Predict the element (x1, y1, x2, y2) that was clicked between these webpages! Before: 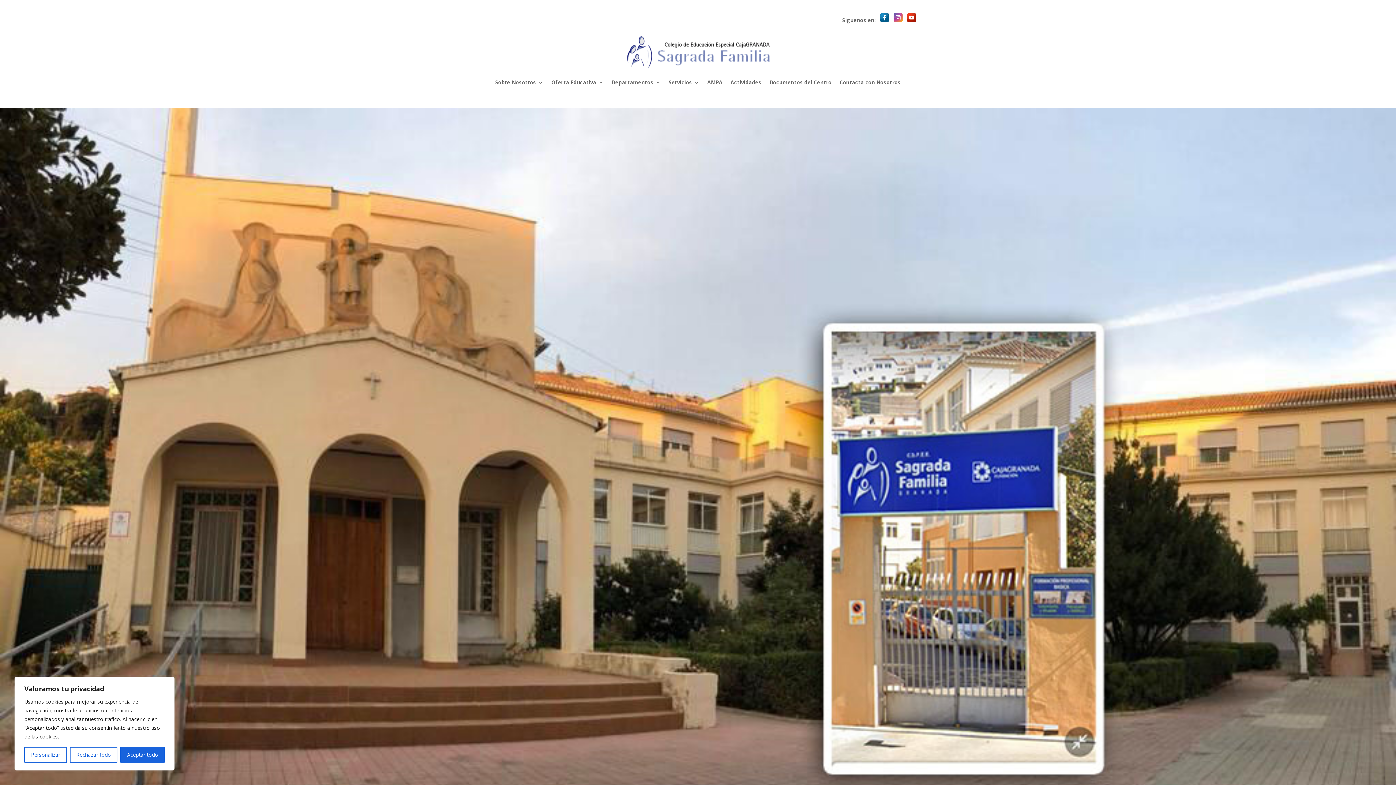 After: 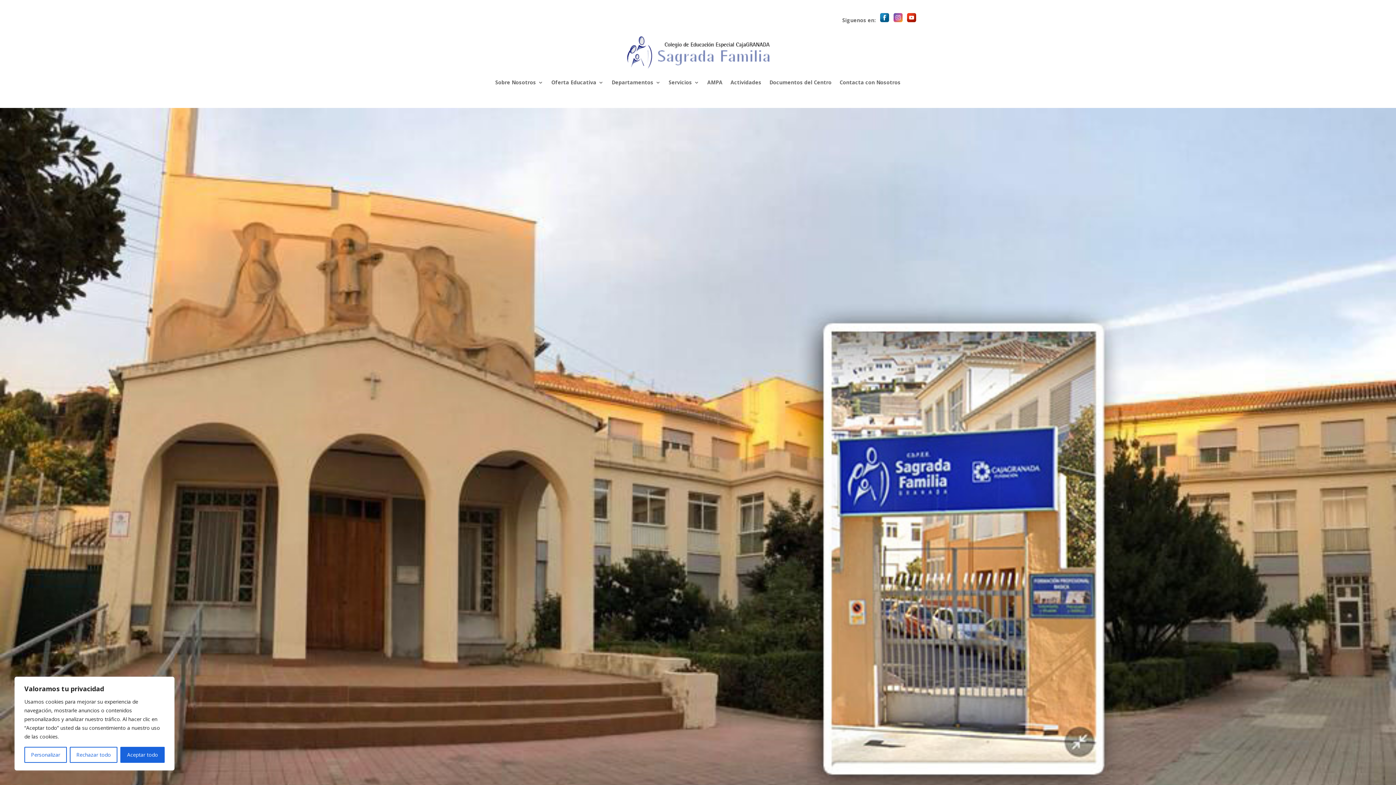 Action: bbox: (893, 16, 902, 23)